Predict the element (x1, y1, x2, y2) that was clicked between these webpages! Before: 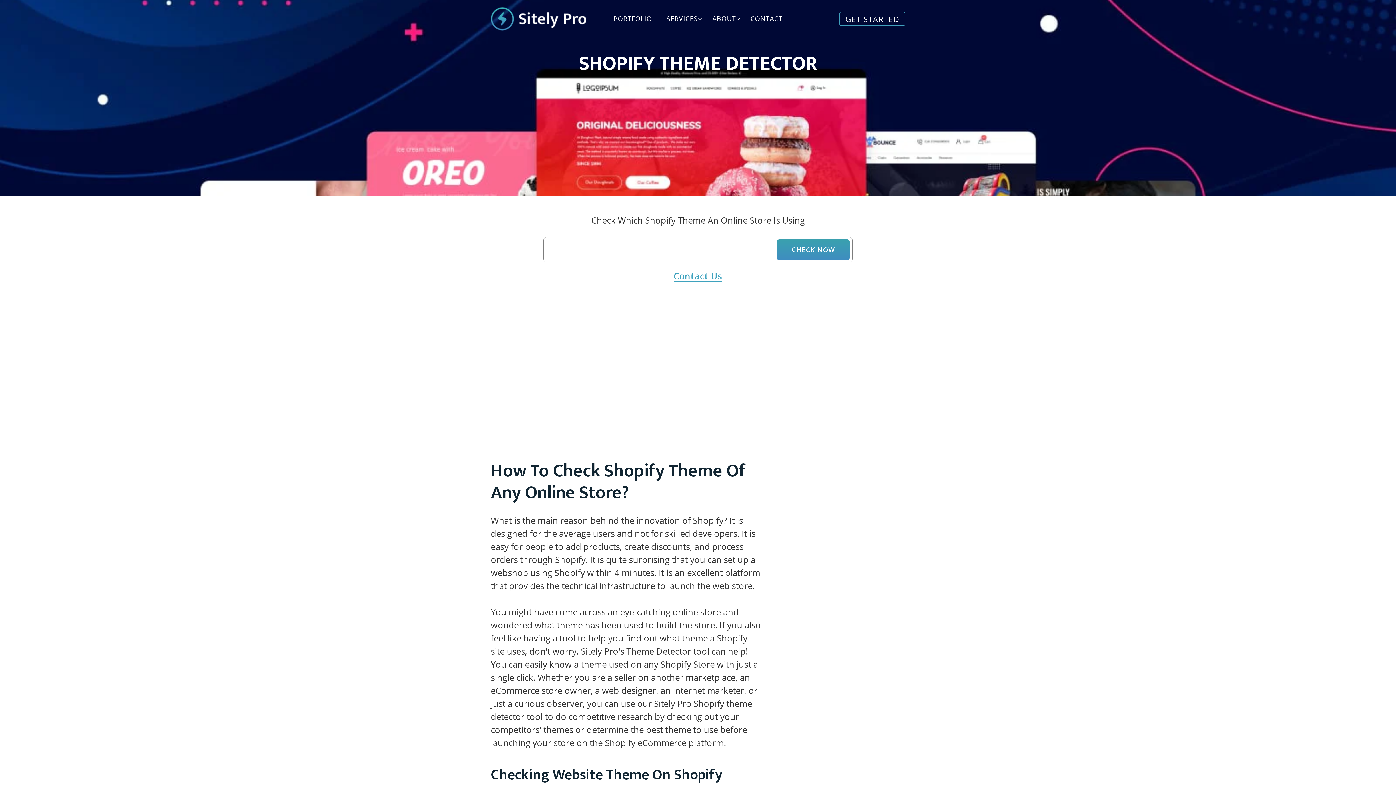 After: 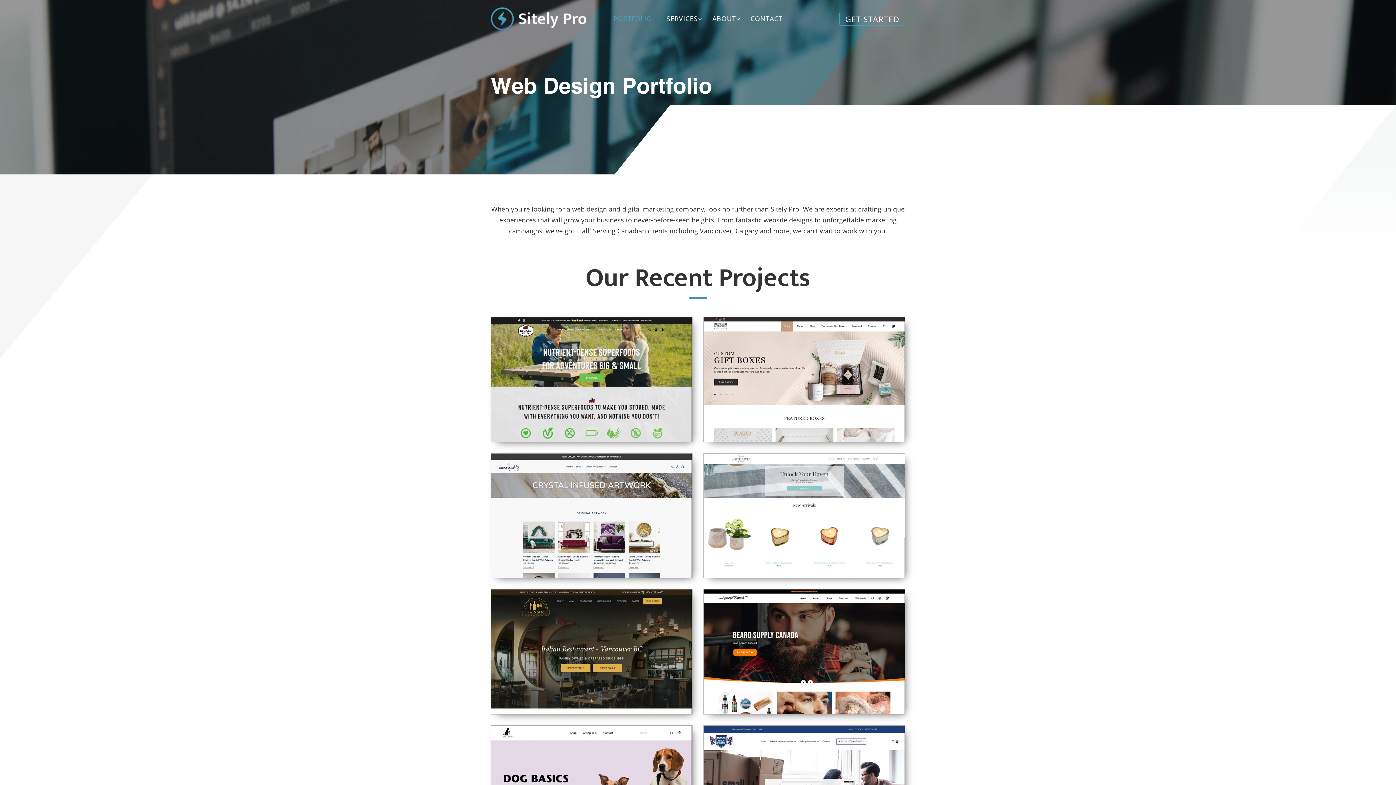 Action: bbox: (613, 13, 652, 23) label: PORTFOLIO